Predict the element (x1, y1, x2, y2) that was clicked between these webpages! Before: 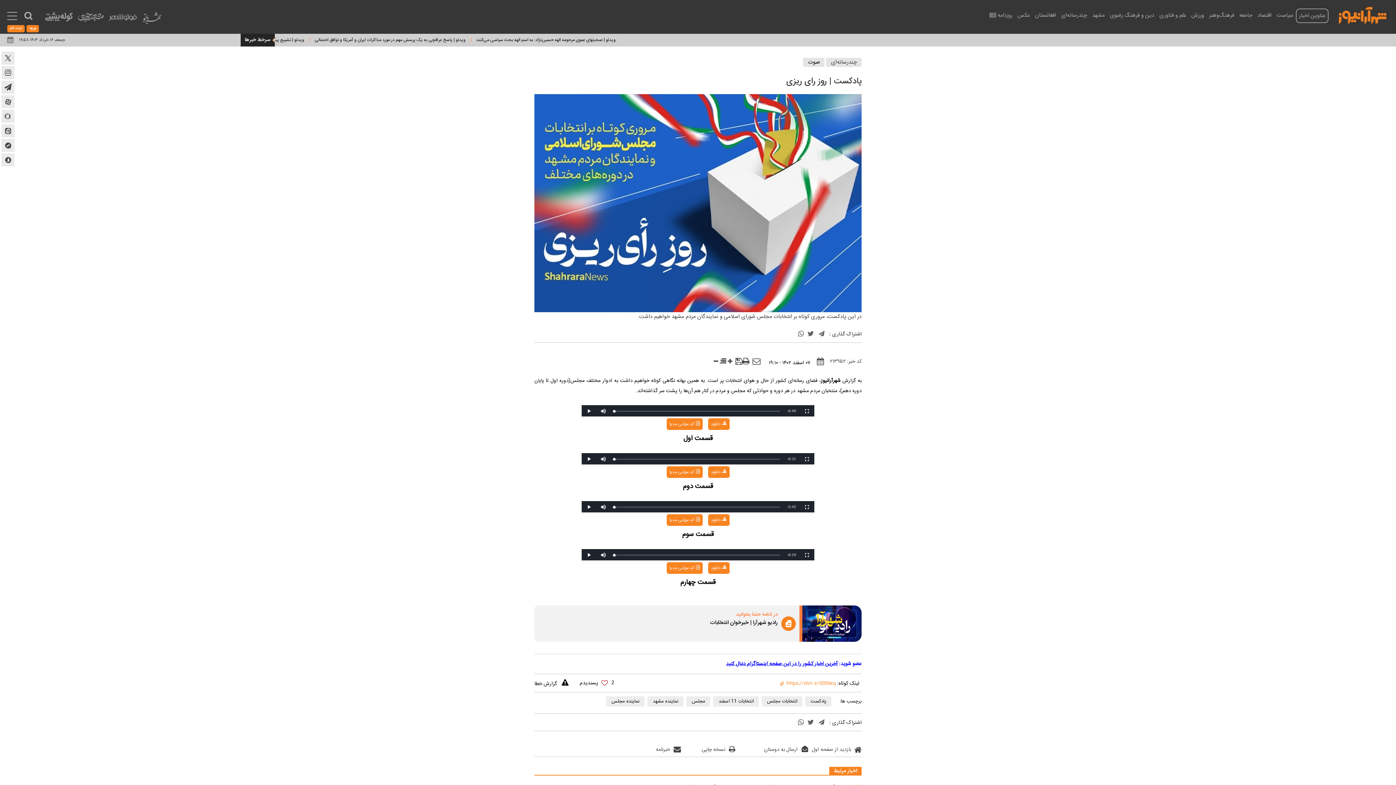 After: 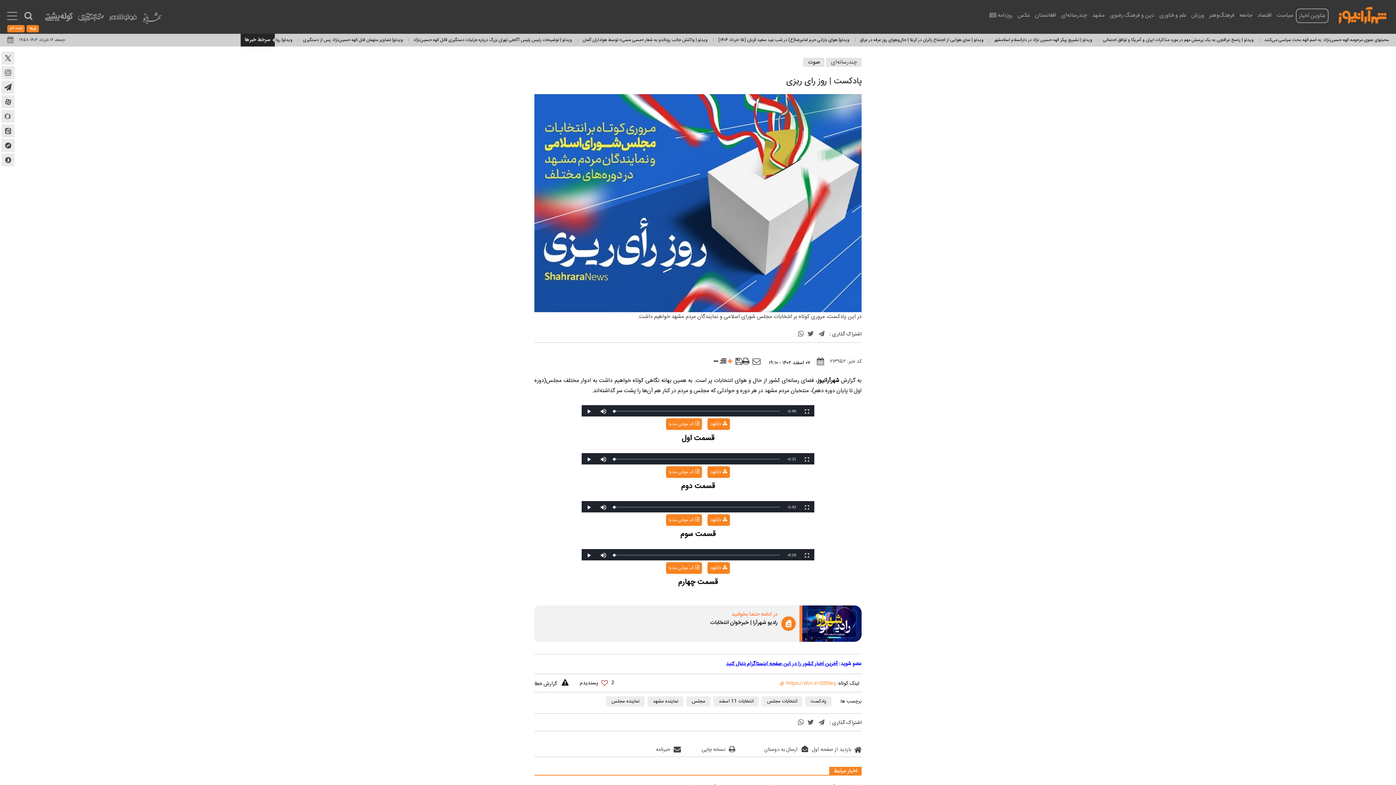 Action: bbox: (728, 357, 732, 367)